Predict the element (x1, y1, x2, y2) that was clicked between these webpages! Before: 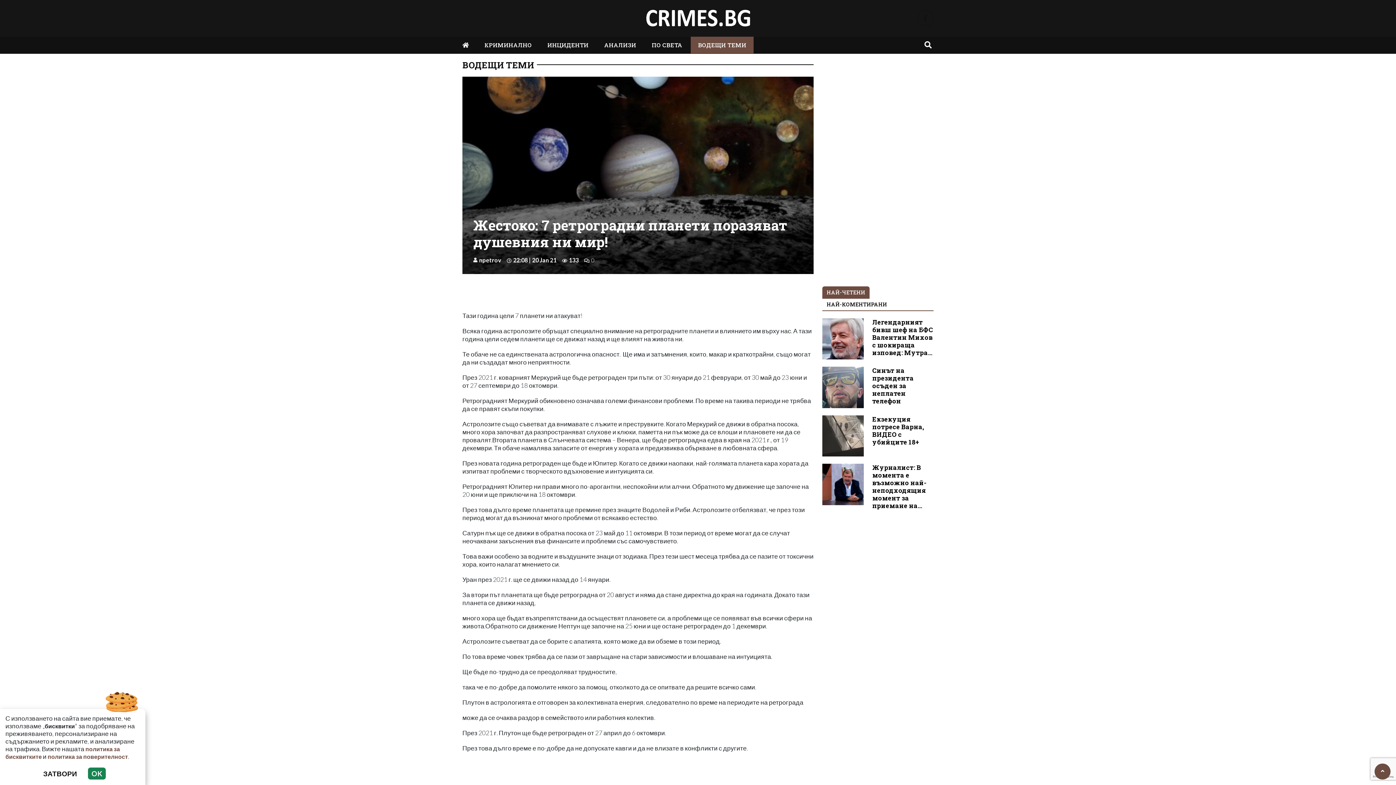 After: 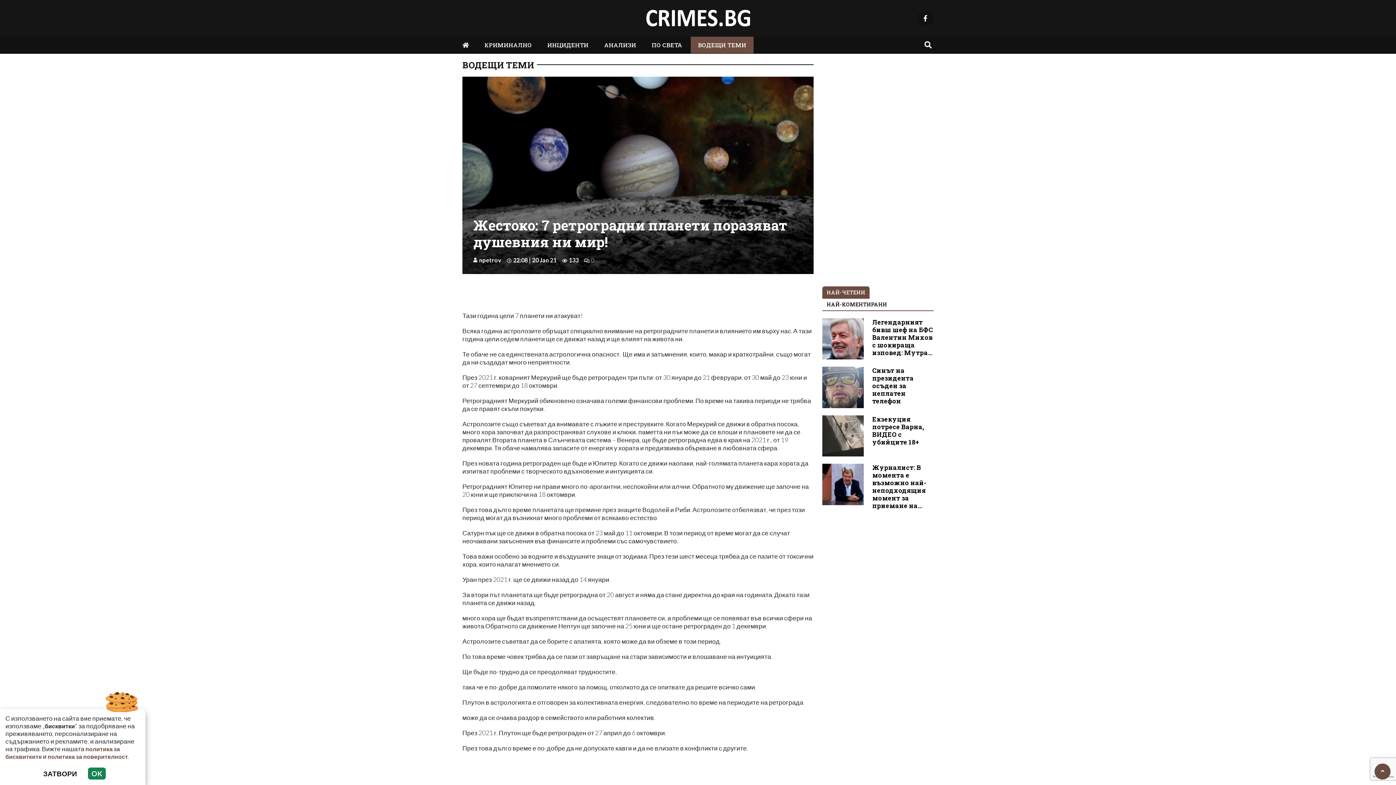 Action: bbox: (917, 10, 933, 26)